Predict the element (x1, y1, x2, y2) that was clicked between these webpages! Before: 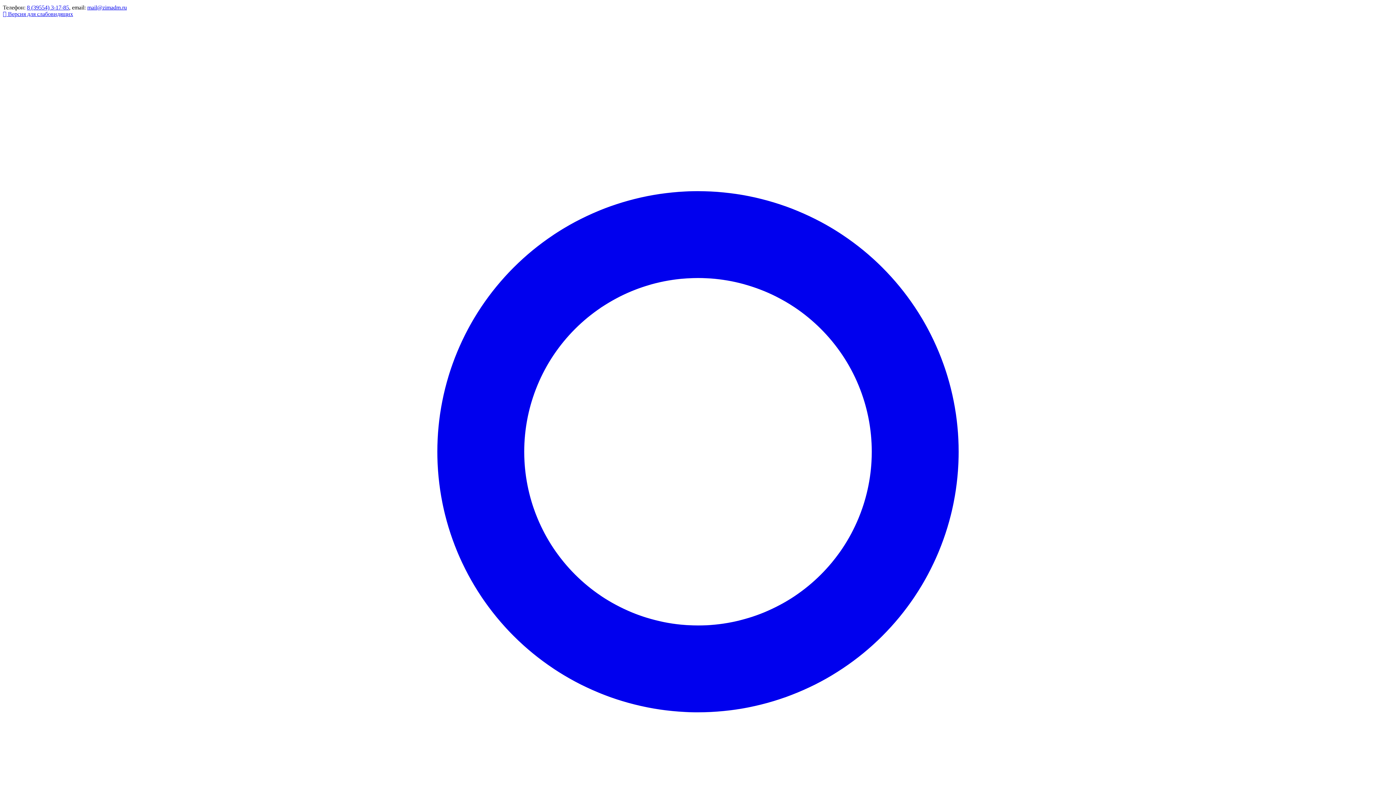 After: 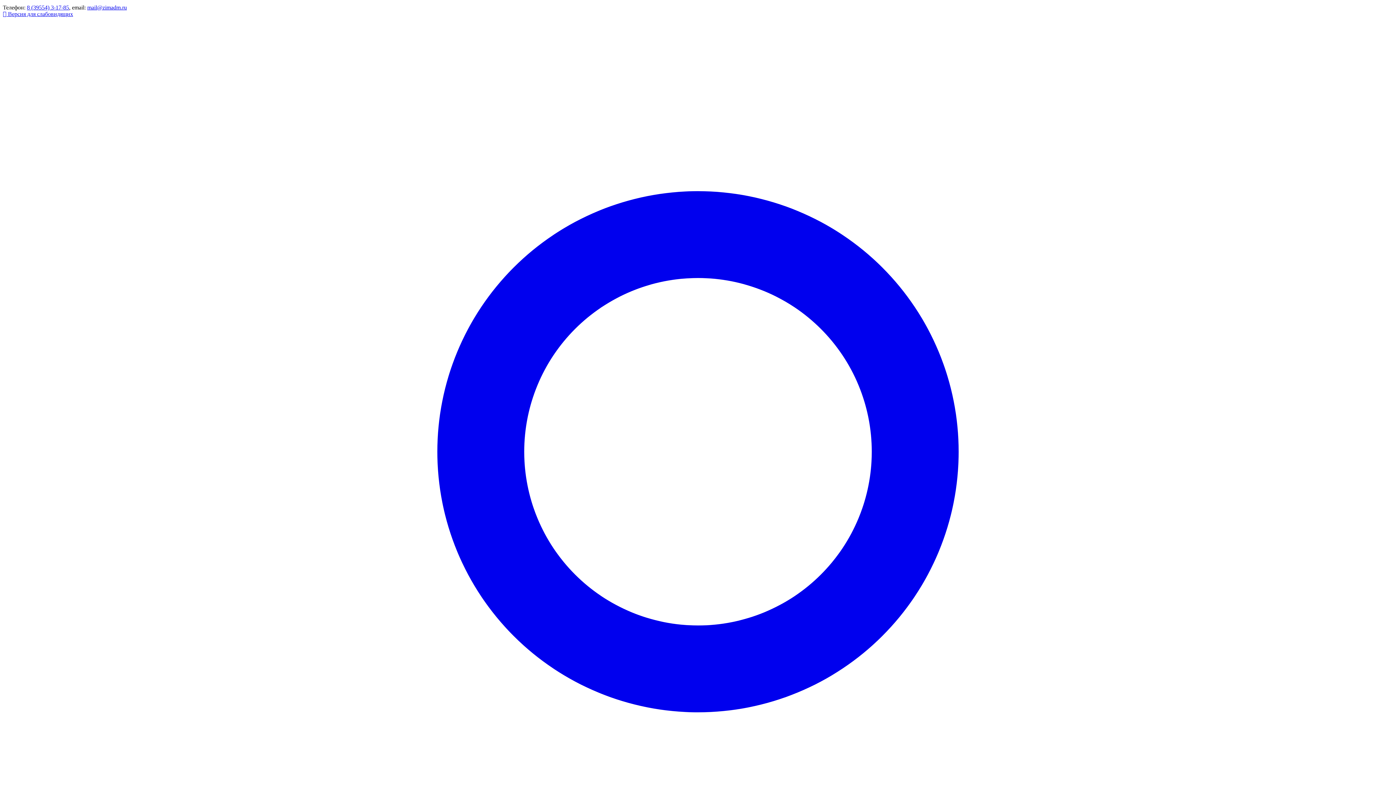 Action: label: mail@zimadm.ru bbox: (87, 4, 126, 10)